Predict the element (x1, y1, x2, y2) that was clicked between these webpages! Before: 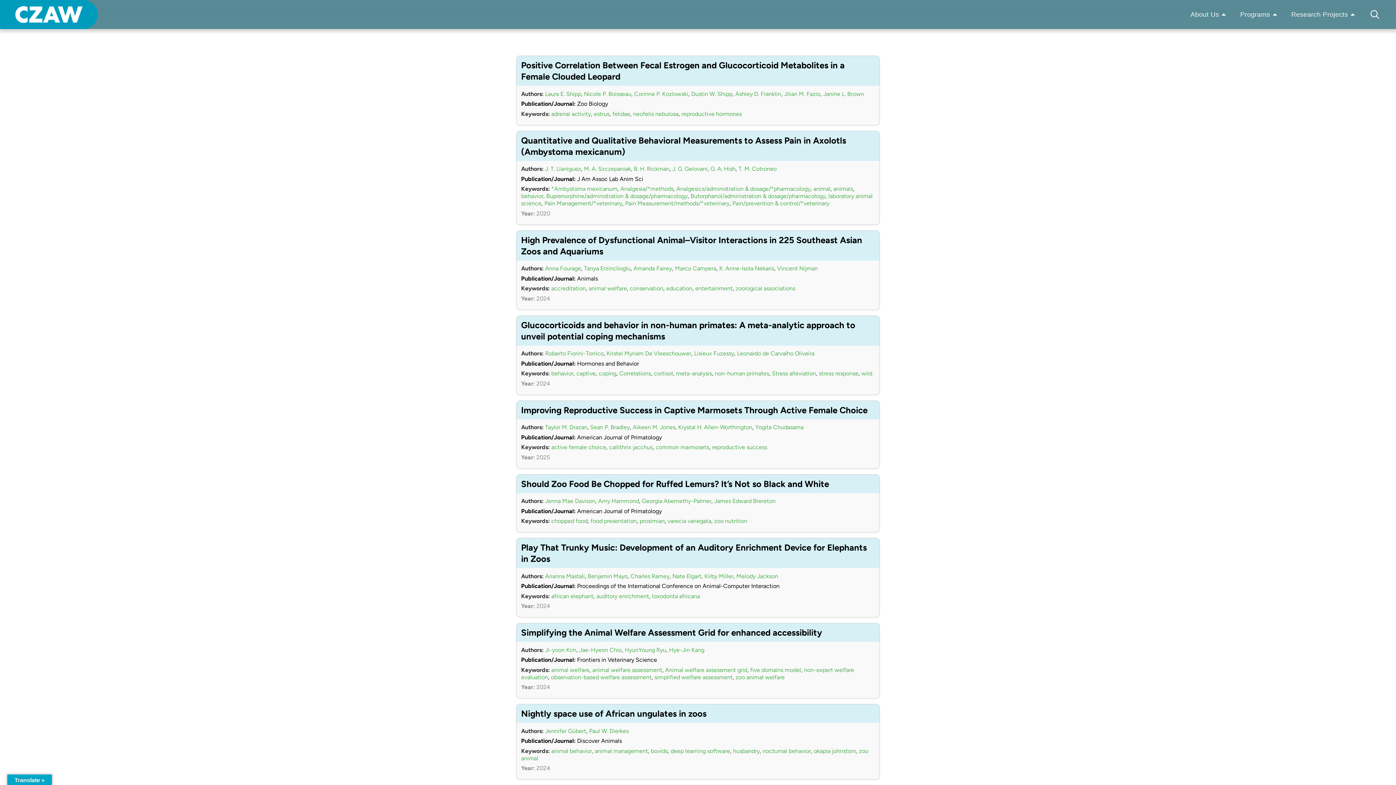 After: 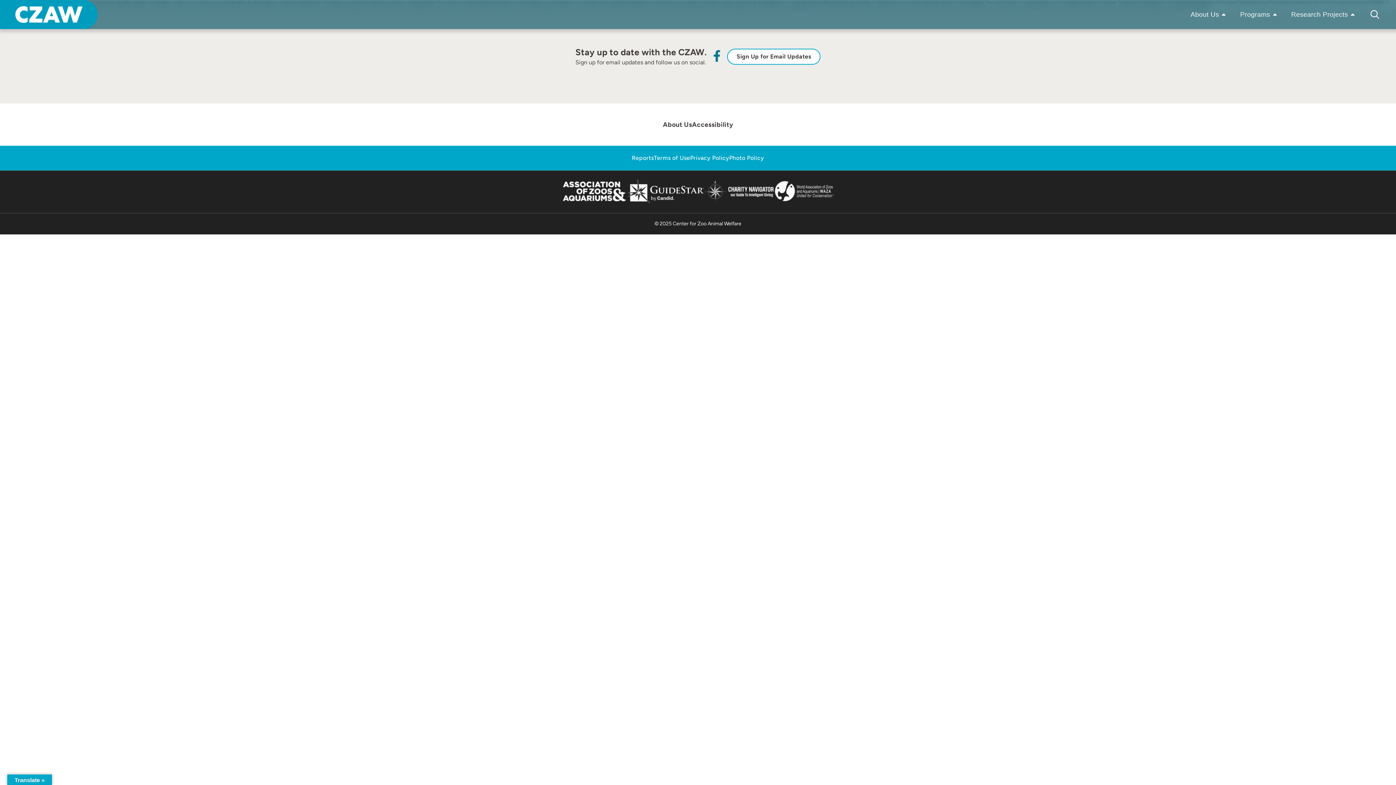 Action: label: nocturnal behavior bbox: (762, 747, 811, 754)